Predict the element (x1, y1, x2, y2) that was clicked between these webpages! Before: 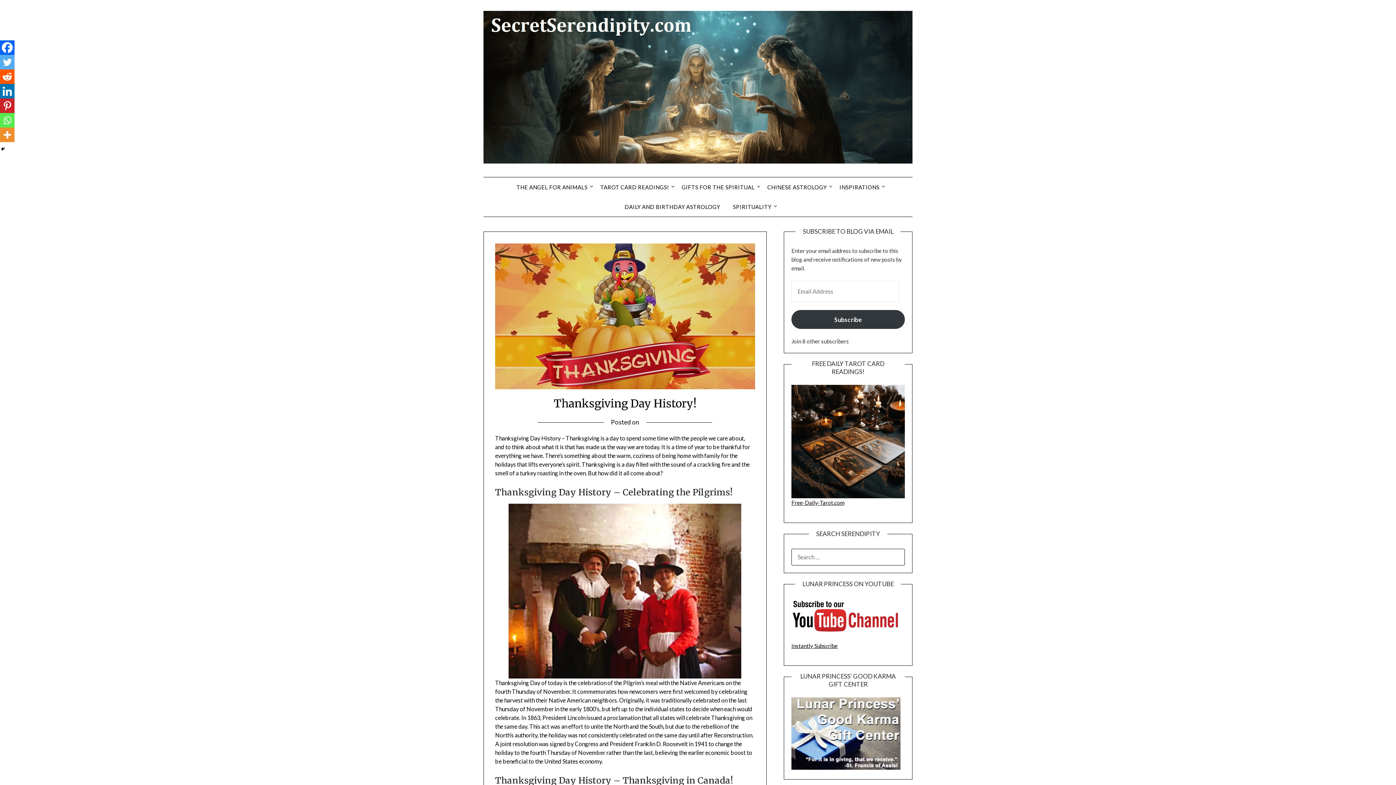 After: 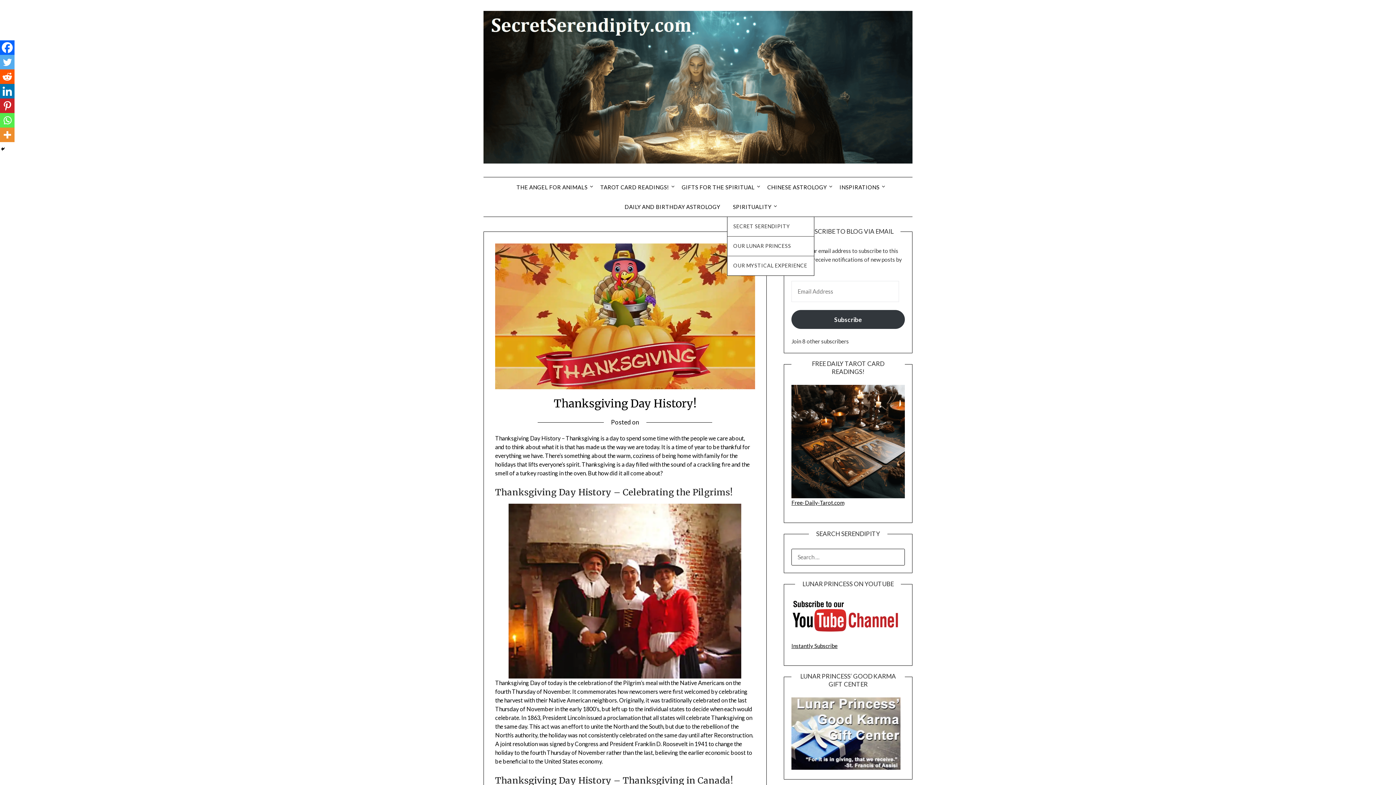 Action: label: SPIRITUALITY bbox: (727, 197, 777, 216)